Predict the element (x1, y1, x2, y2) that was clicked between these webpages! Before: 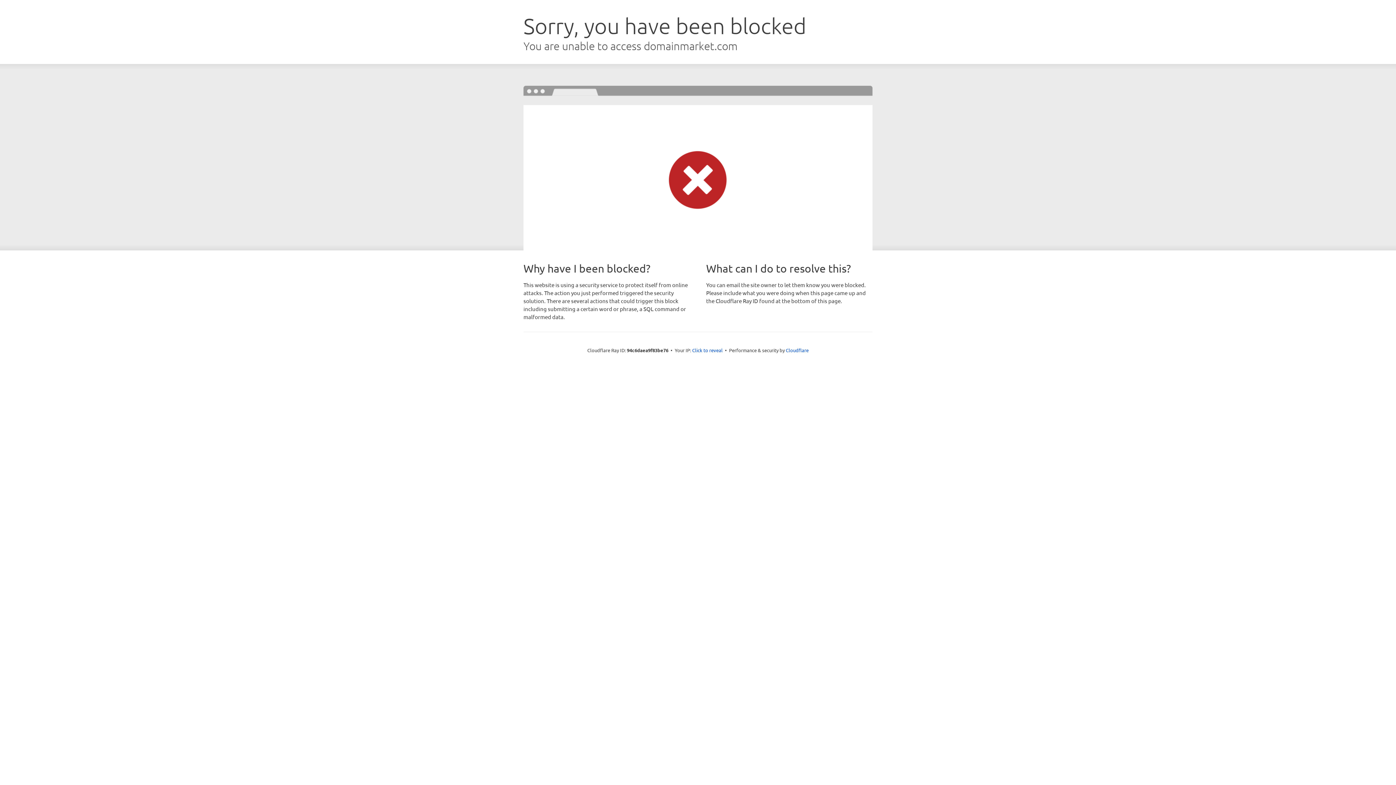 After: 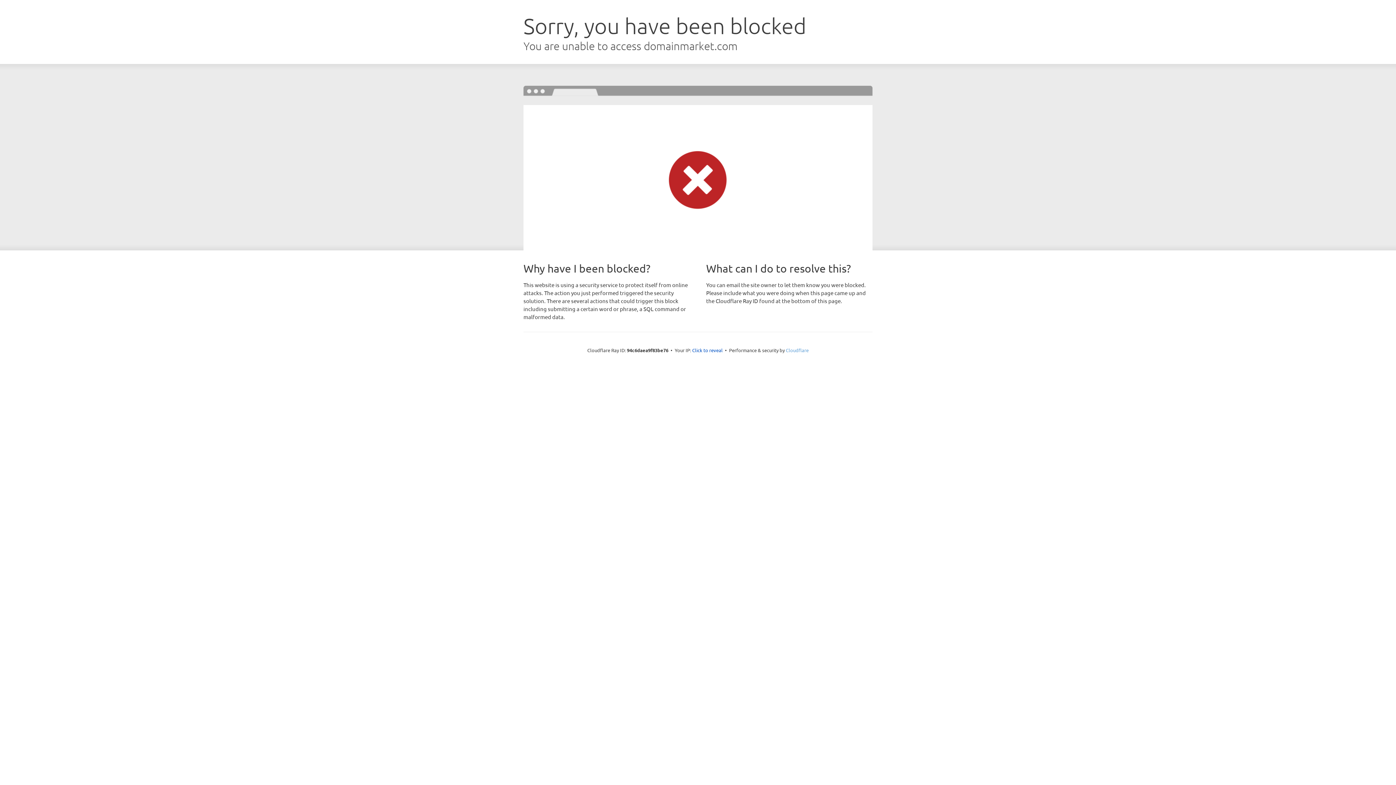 Action: label: Cloudflare bbox: (786, 347, 808, 353)